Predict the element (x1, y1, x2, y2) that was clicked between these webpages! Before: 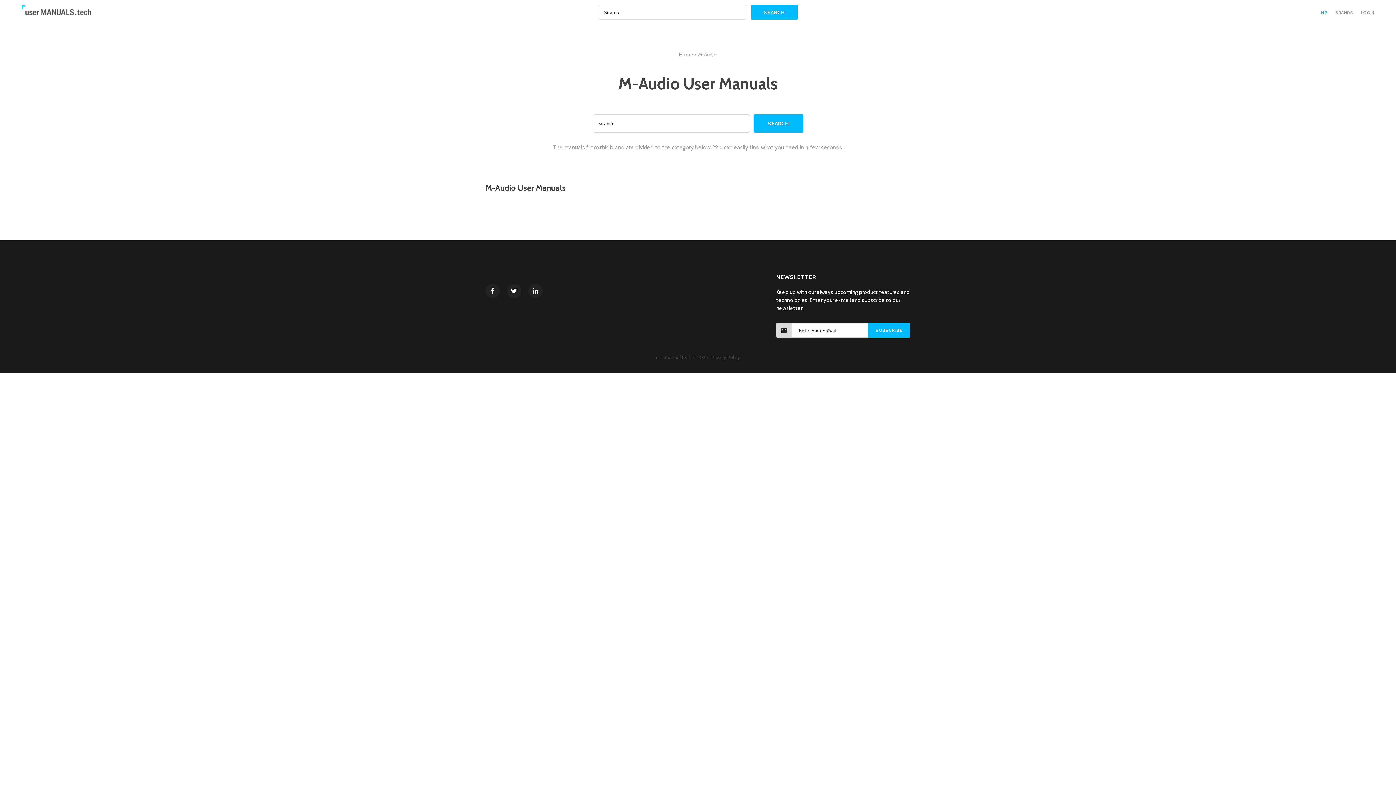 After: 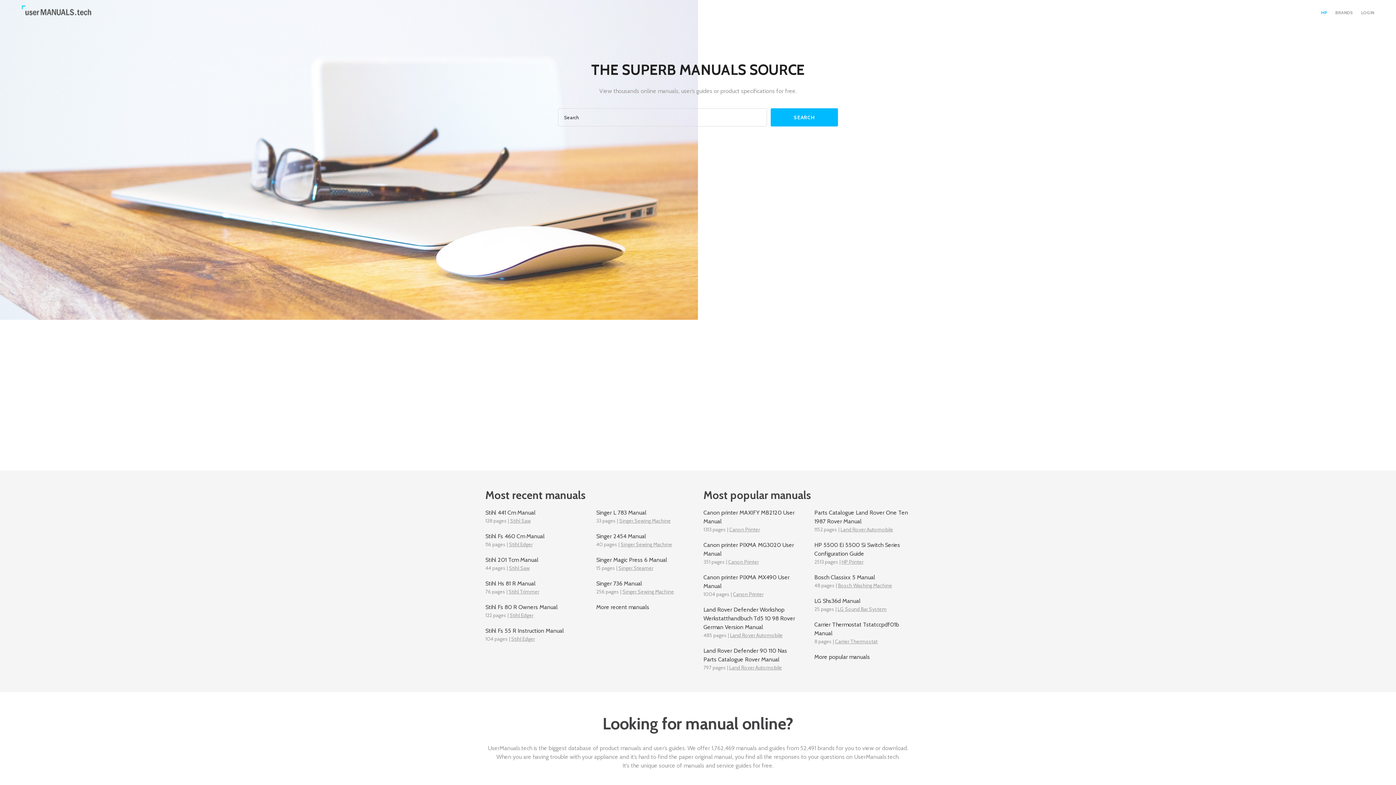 Action: label: Home  bbox: (679, 51, 694, 57)